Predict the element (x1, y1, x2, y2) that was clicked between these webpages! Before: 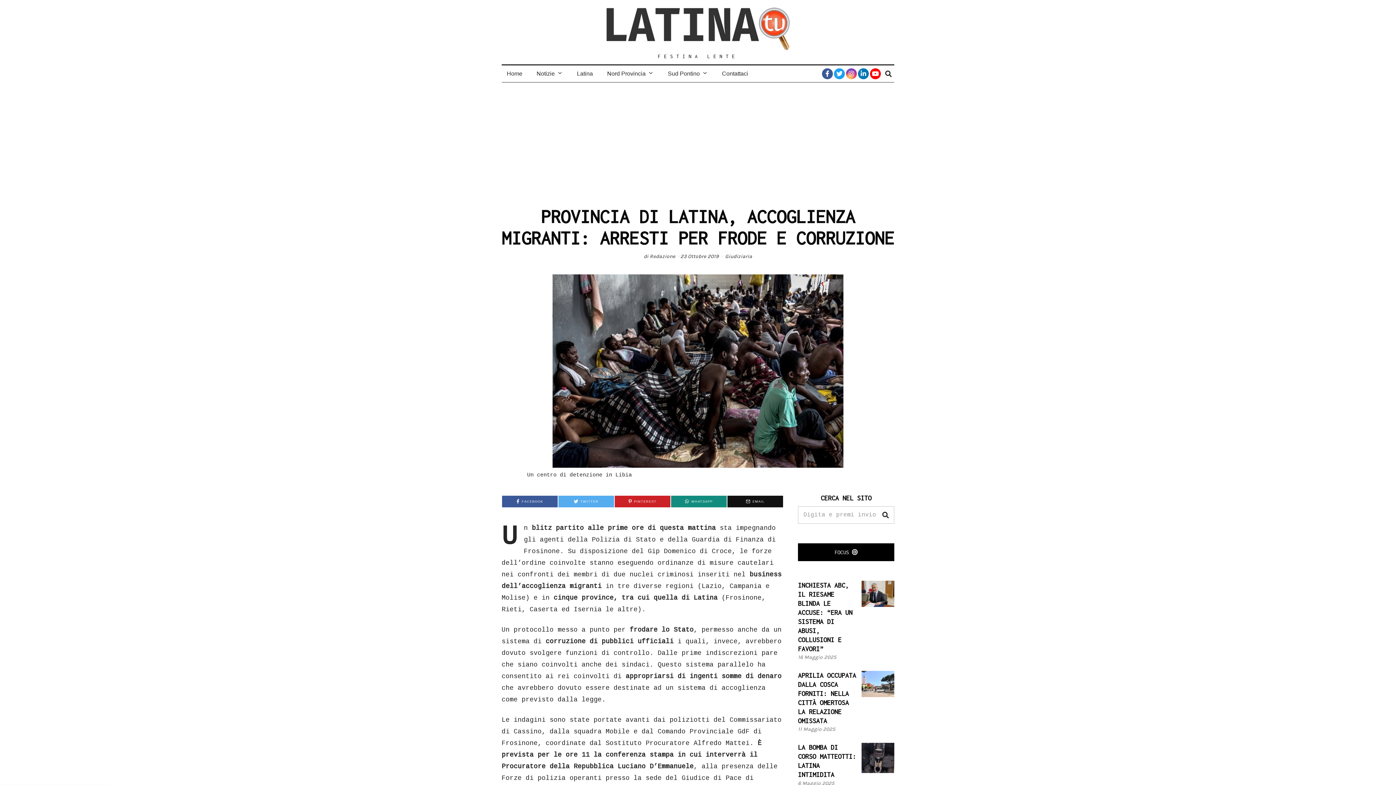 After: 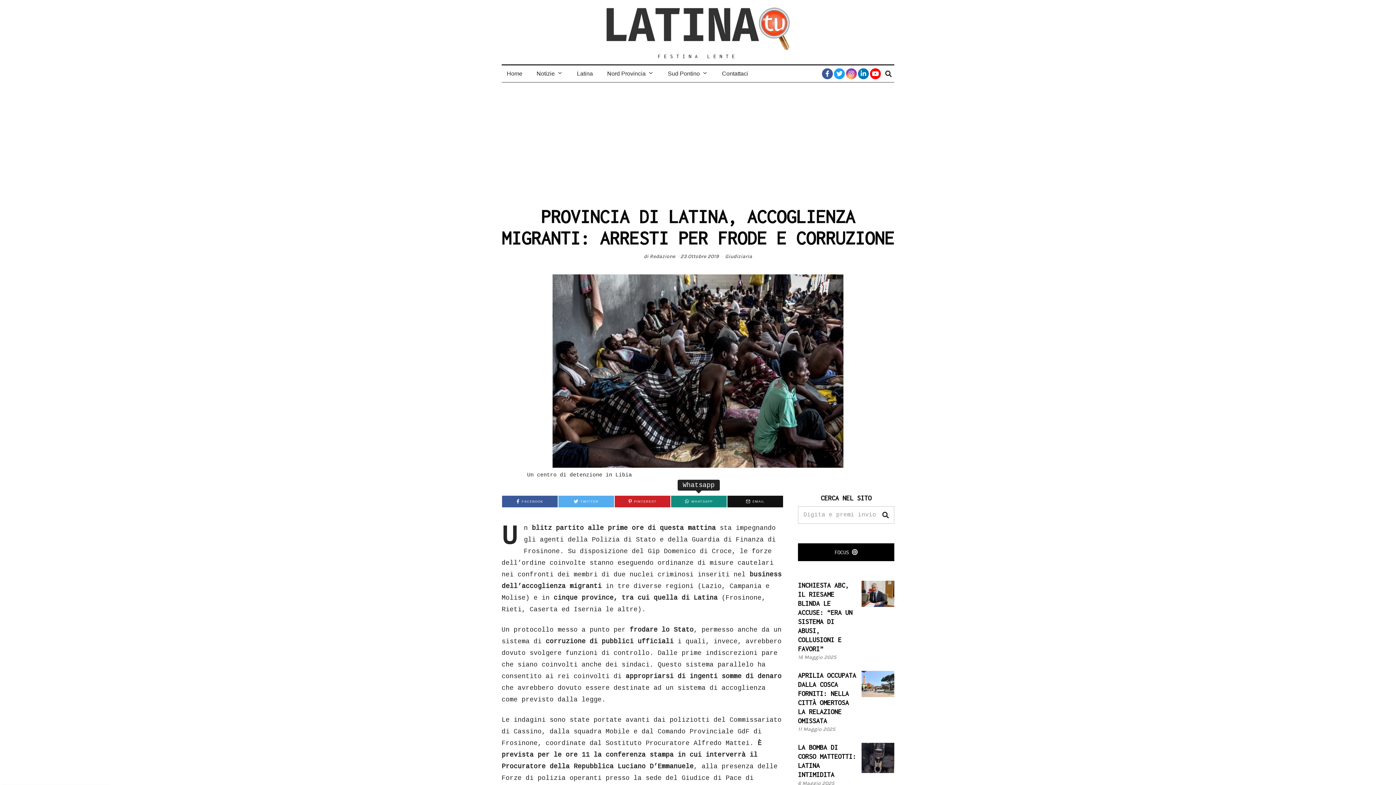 Action: bbox: (671, 496, 726, 507) label: WHATSAPP